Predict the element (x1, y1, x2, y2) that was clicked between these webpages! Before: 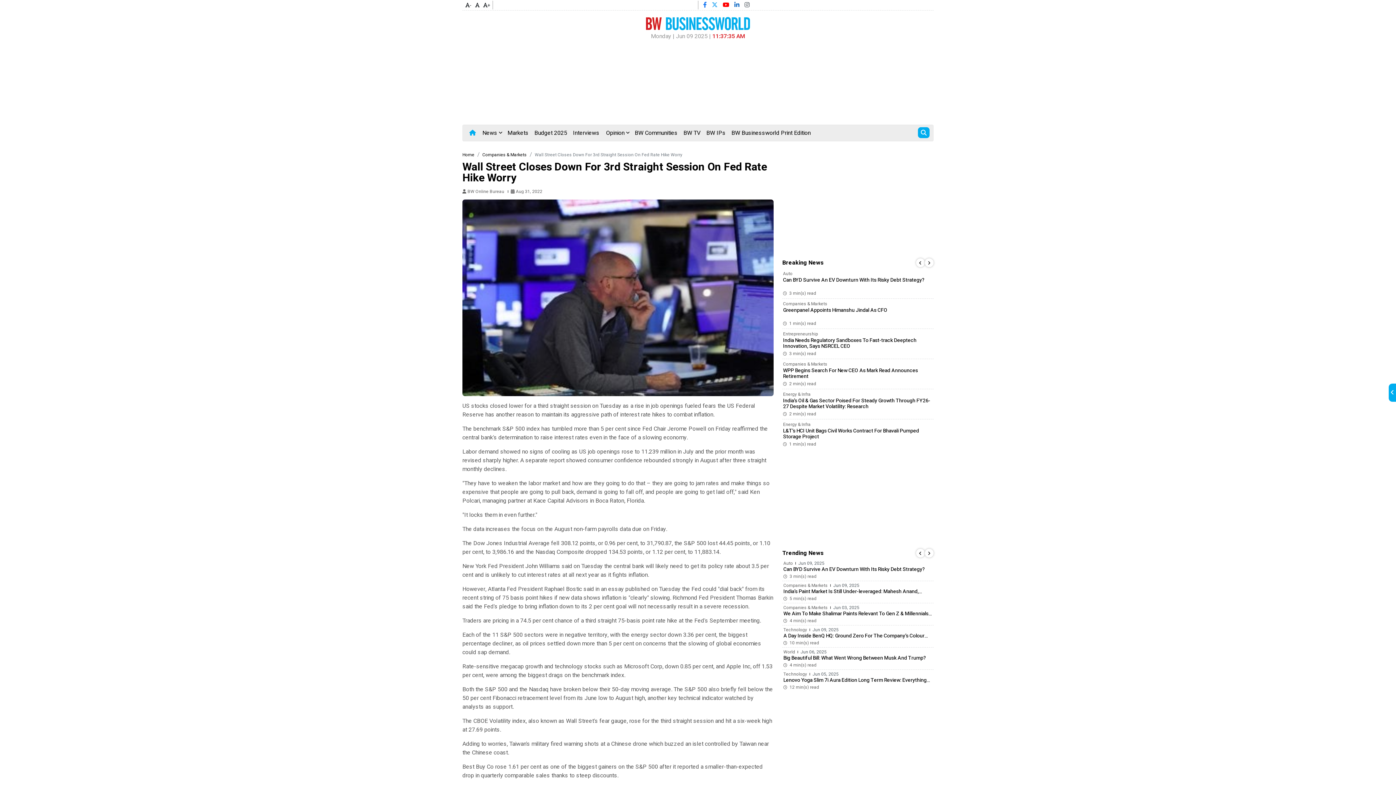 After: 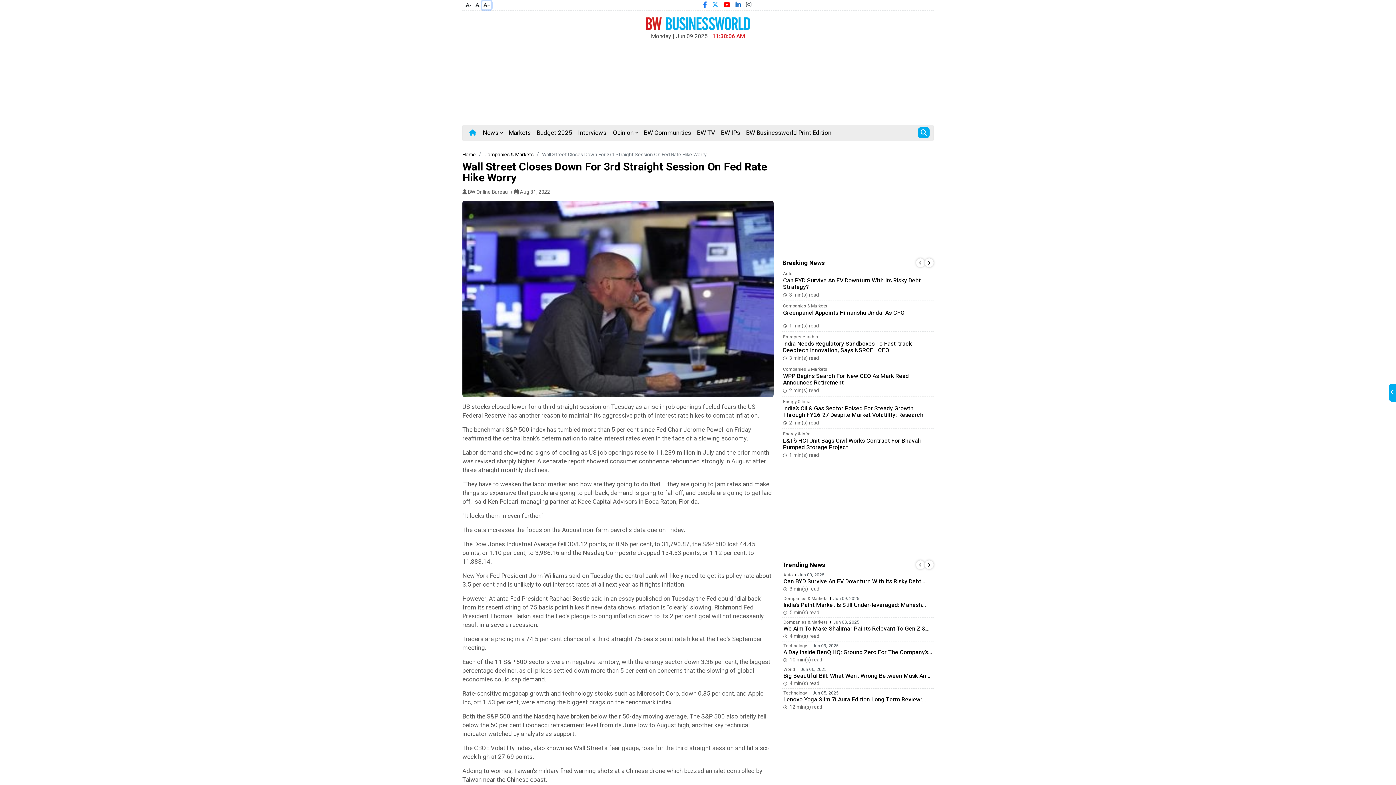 Action: bbox: (482, 1, 491, 9) label: +